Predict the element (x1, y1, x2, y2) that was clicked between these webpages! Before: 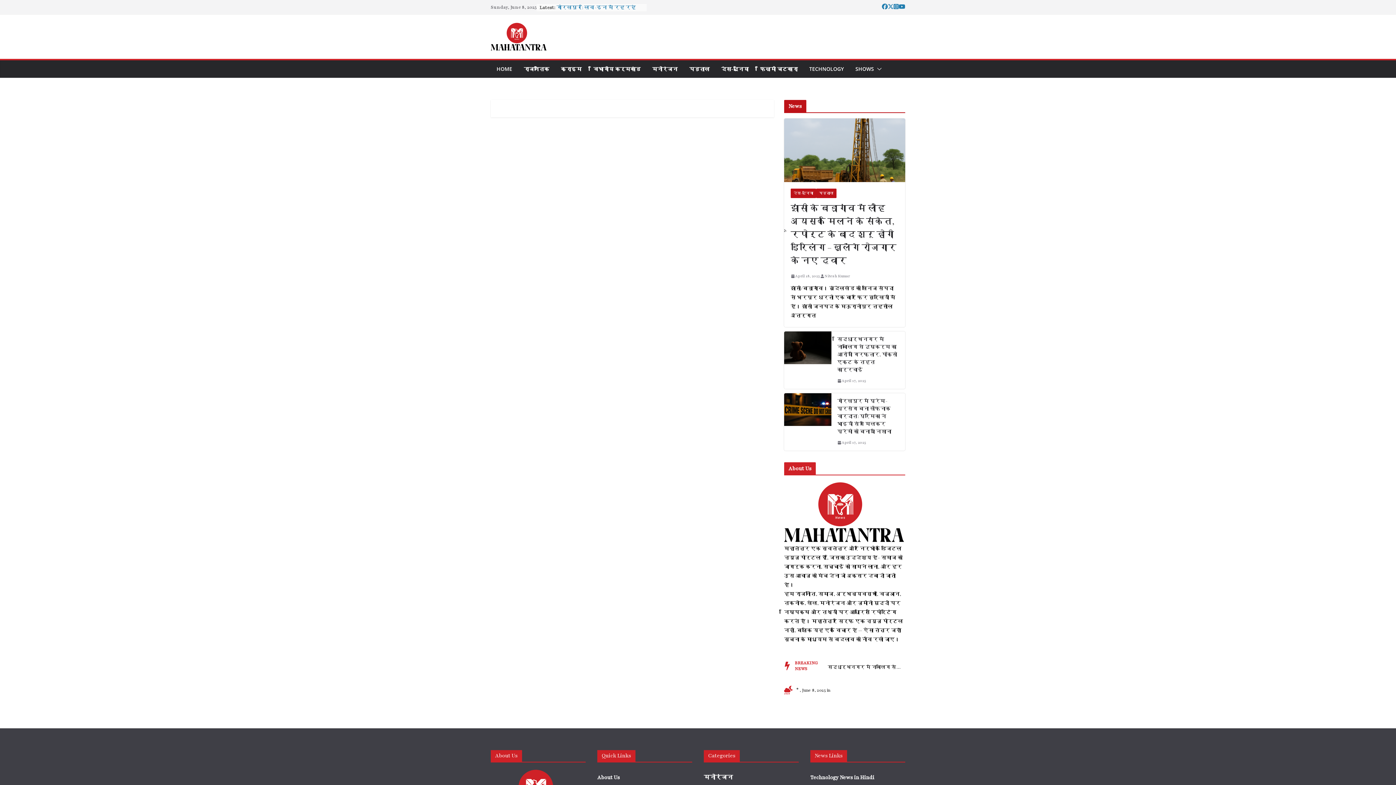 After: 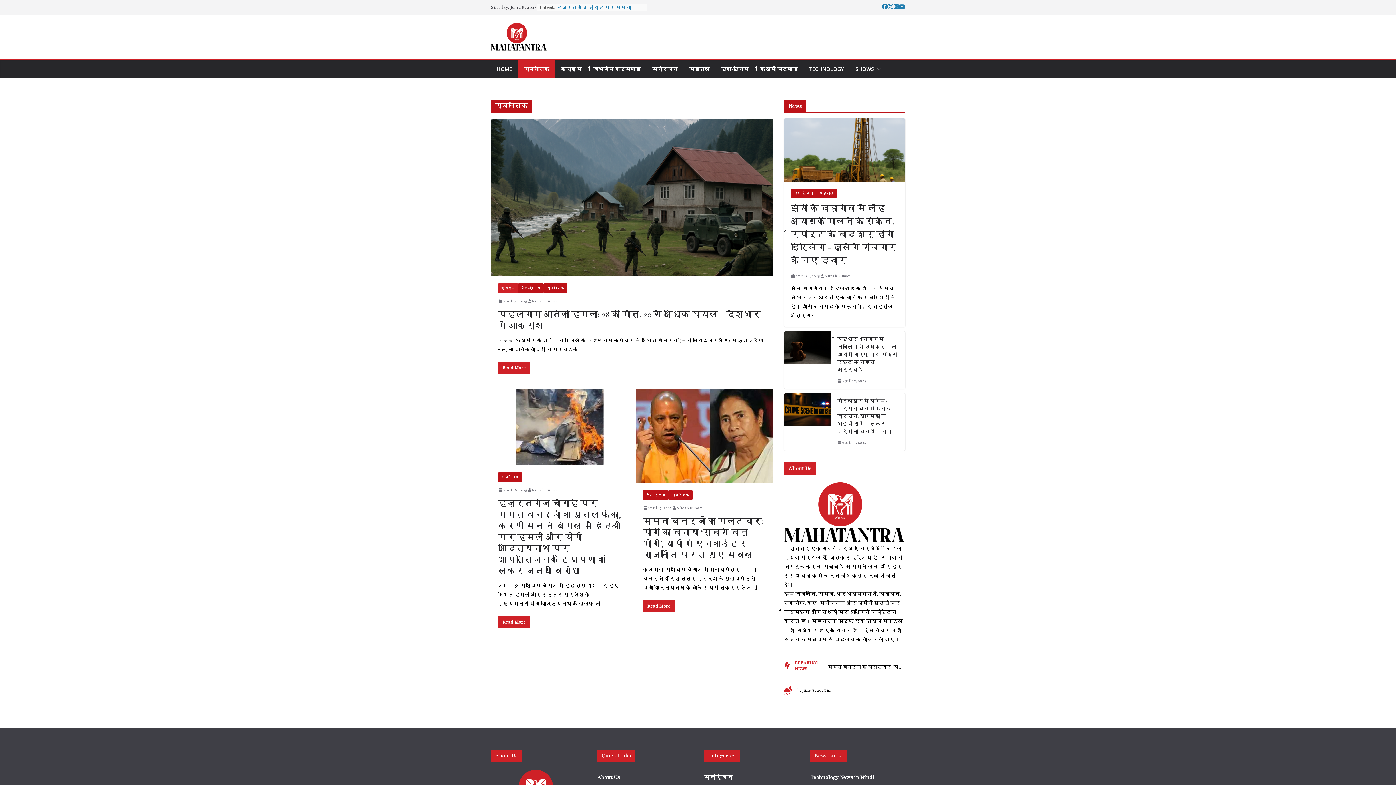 Action: bbox: (524, 64, 549, 74) label: राजनैतिक